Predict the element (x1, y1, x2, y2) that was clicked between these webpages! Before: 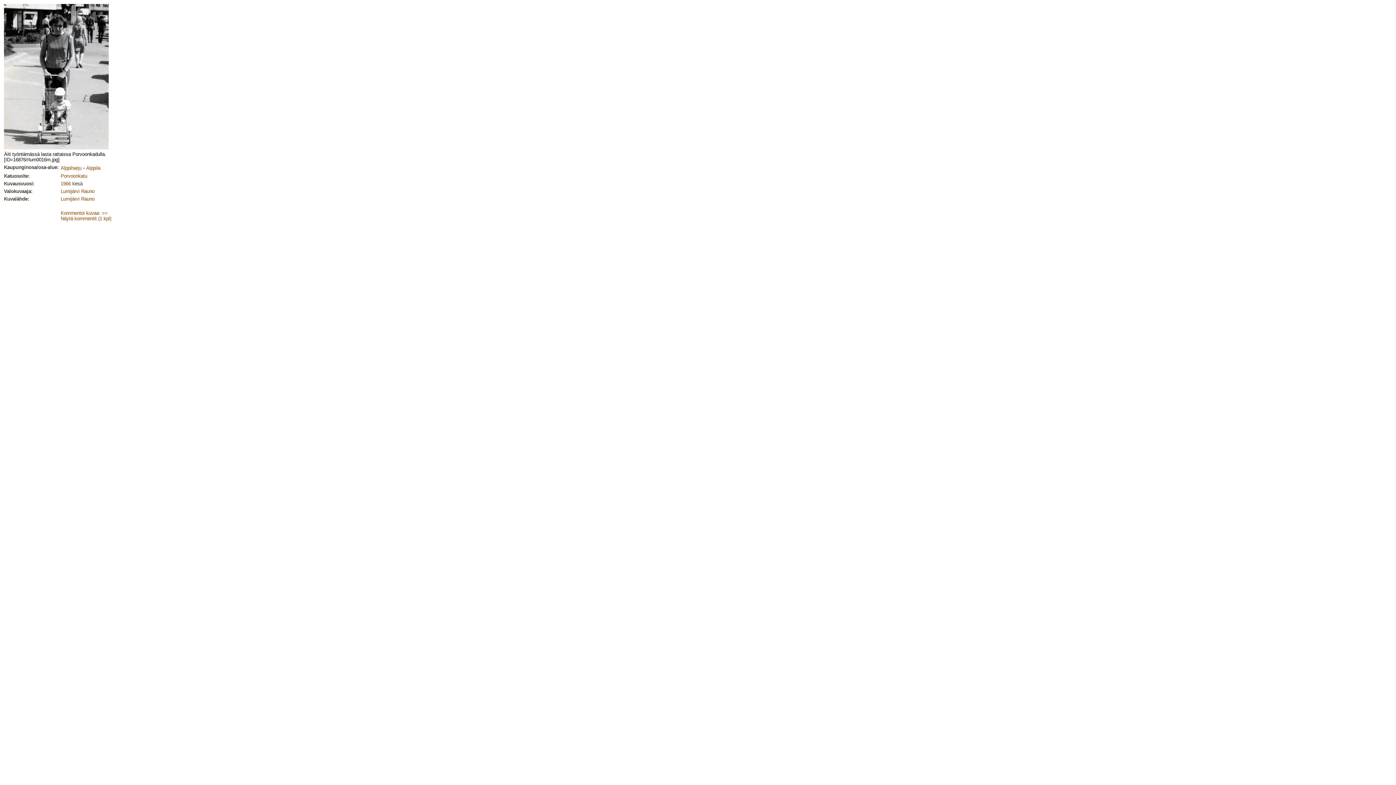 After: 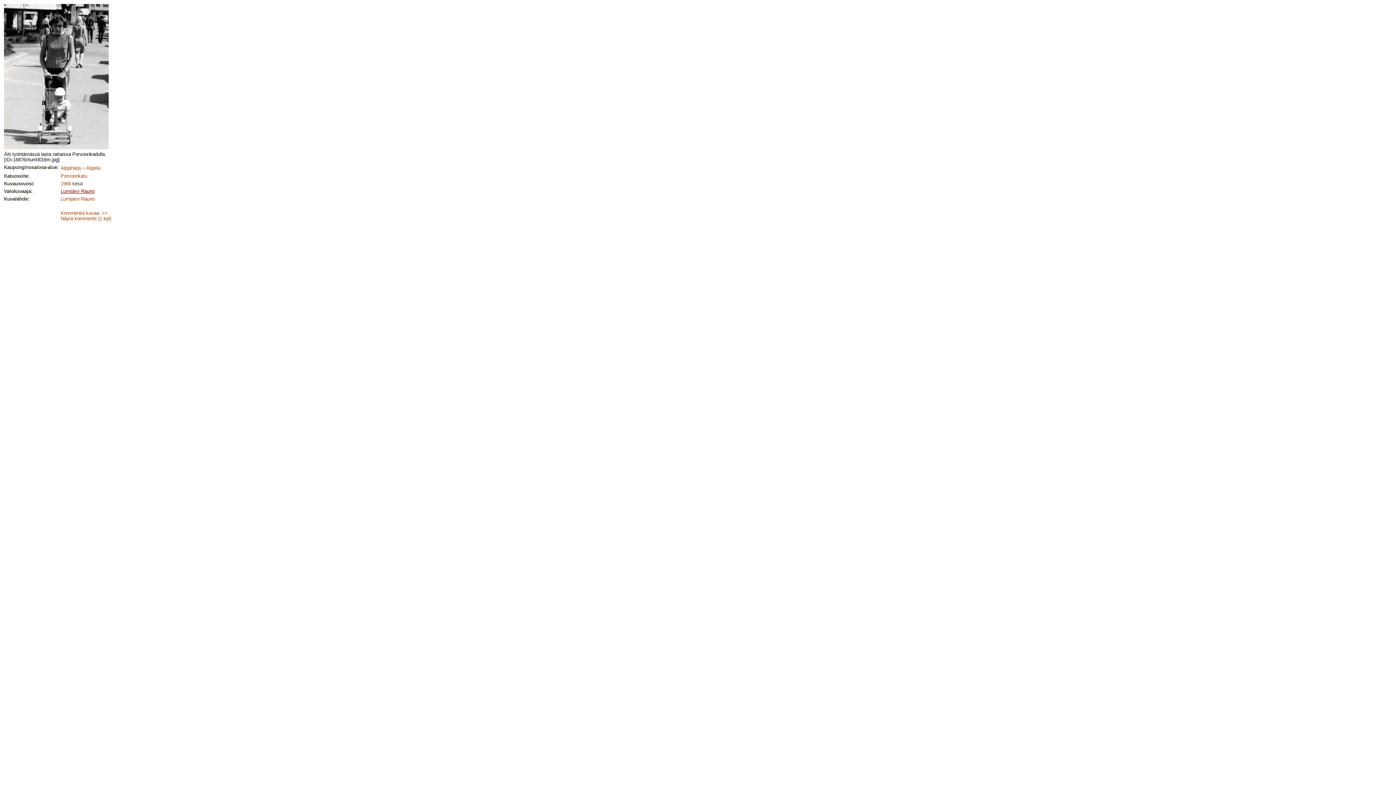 Action: label: Lumijärvi Rauno bbox: (60, 188, 94, 194)